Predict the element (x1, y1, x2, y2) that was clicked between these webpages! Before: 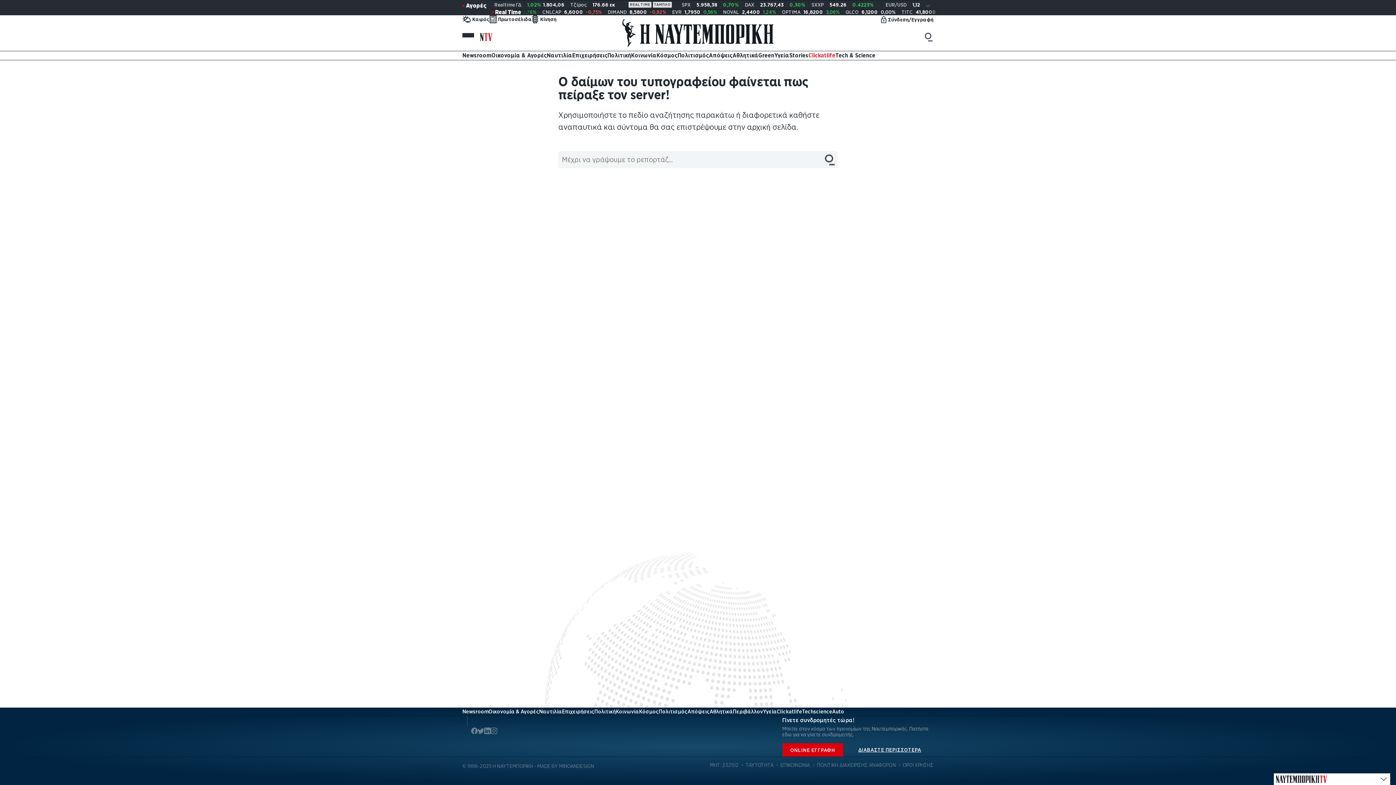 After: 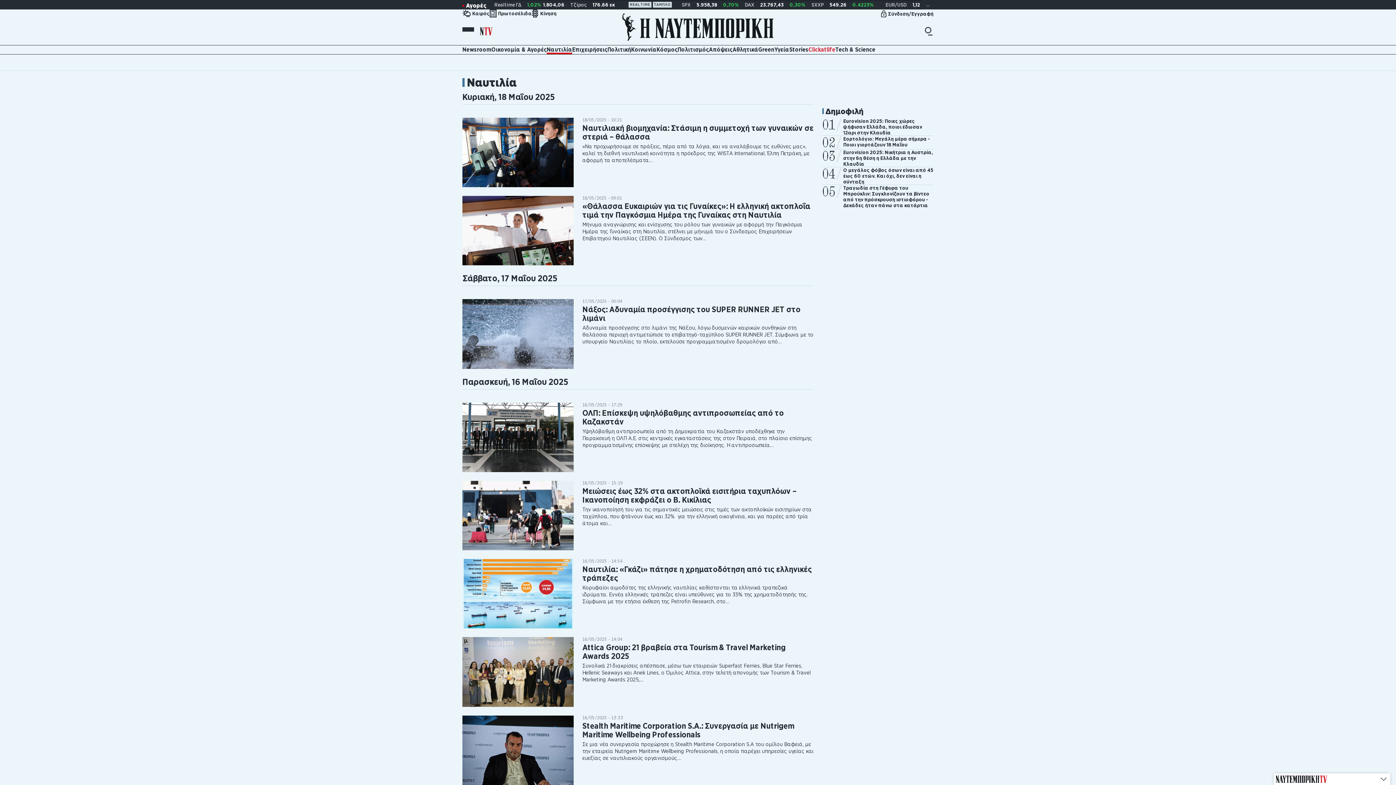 Action: label: Ναυτιλία bbox: (546, 51, 572, 59)